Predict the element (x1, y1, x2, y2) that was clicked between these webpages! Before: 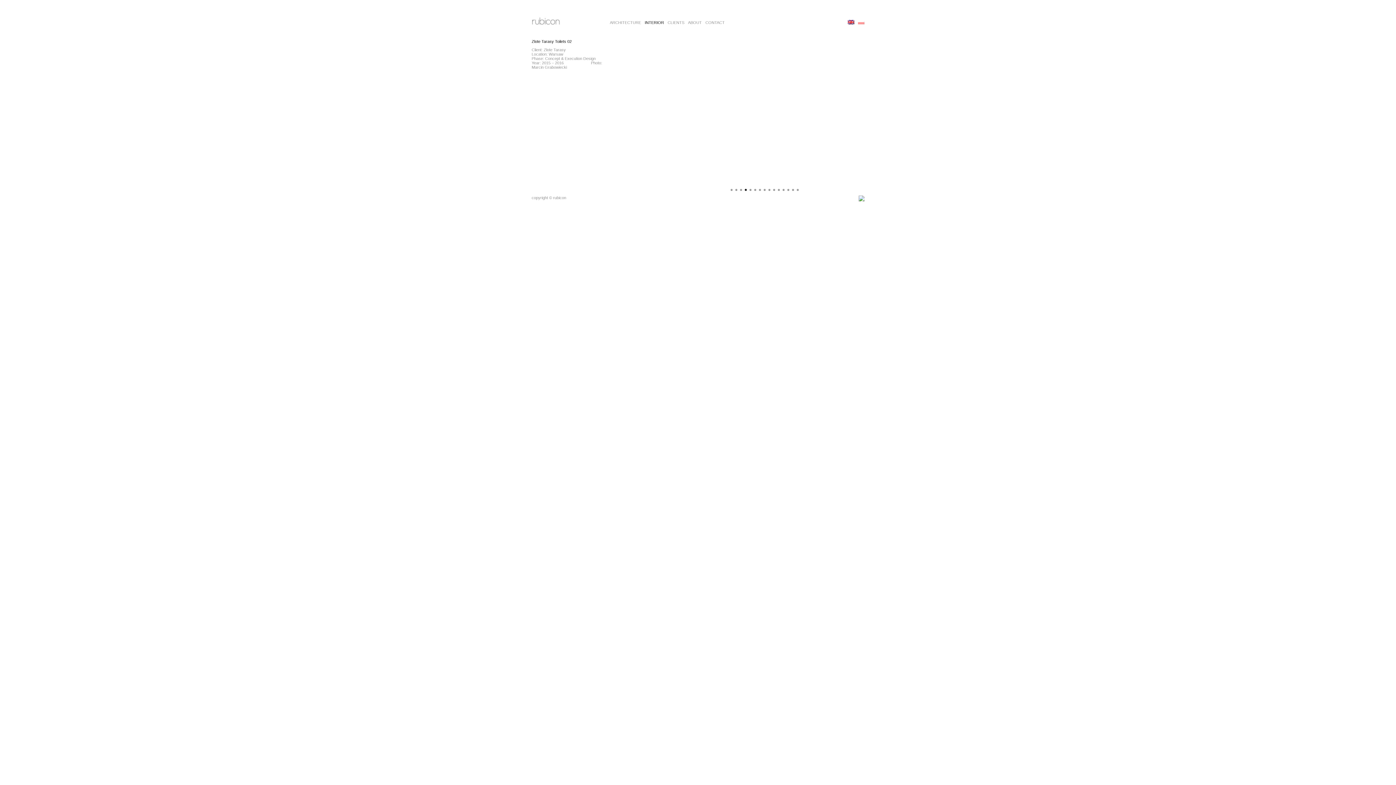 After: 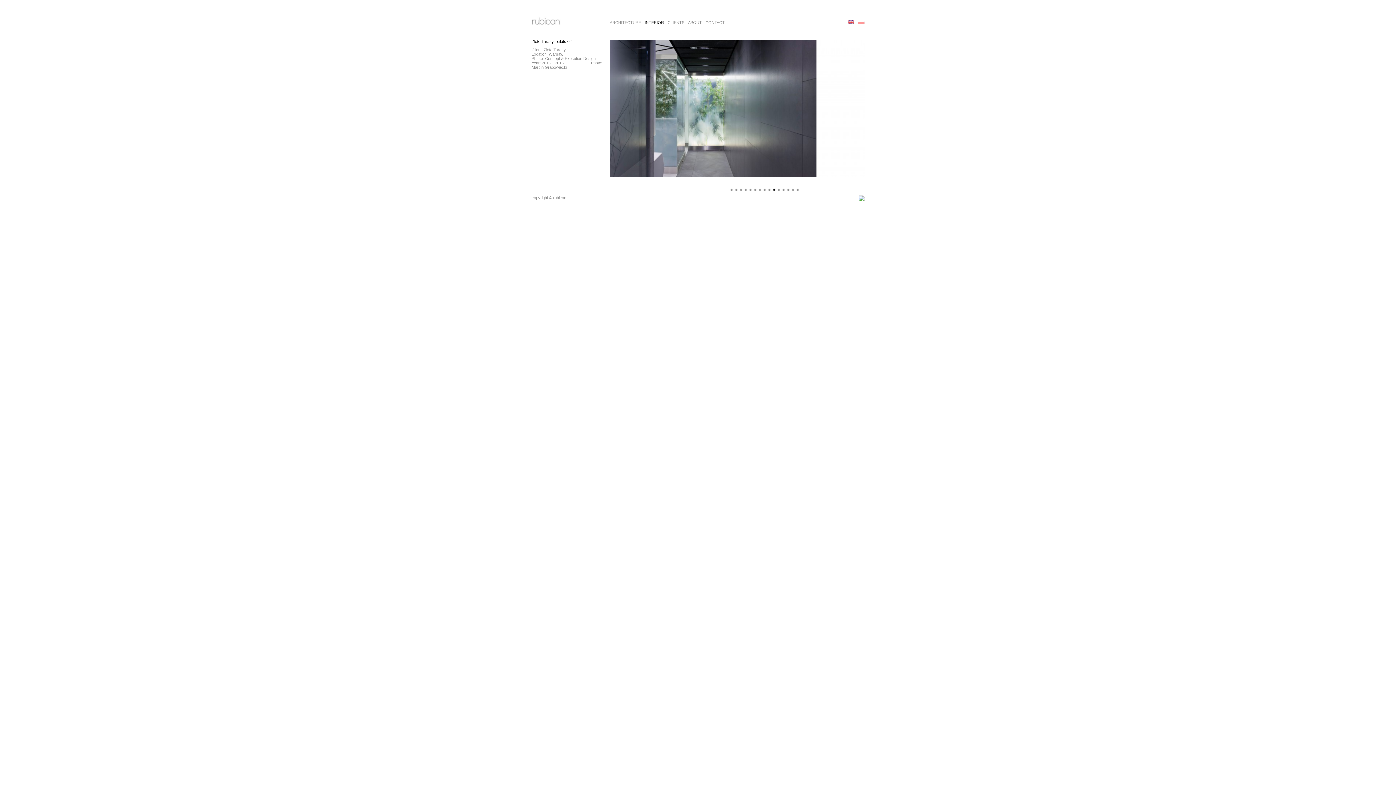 Action: bbox: (772, 188, 775, 192) label: 10